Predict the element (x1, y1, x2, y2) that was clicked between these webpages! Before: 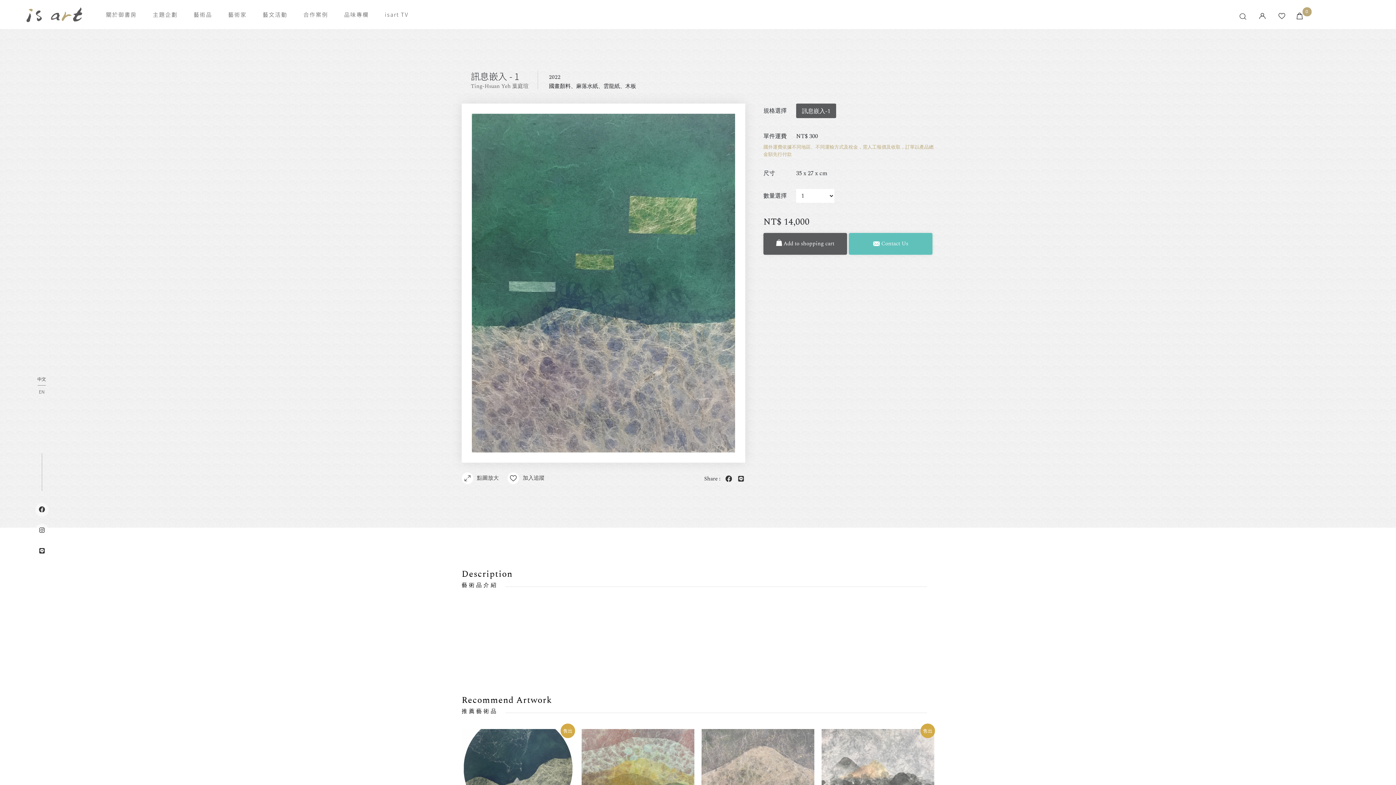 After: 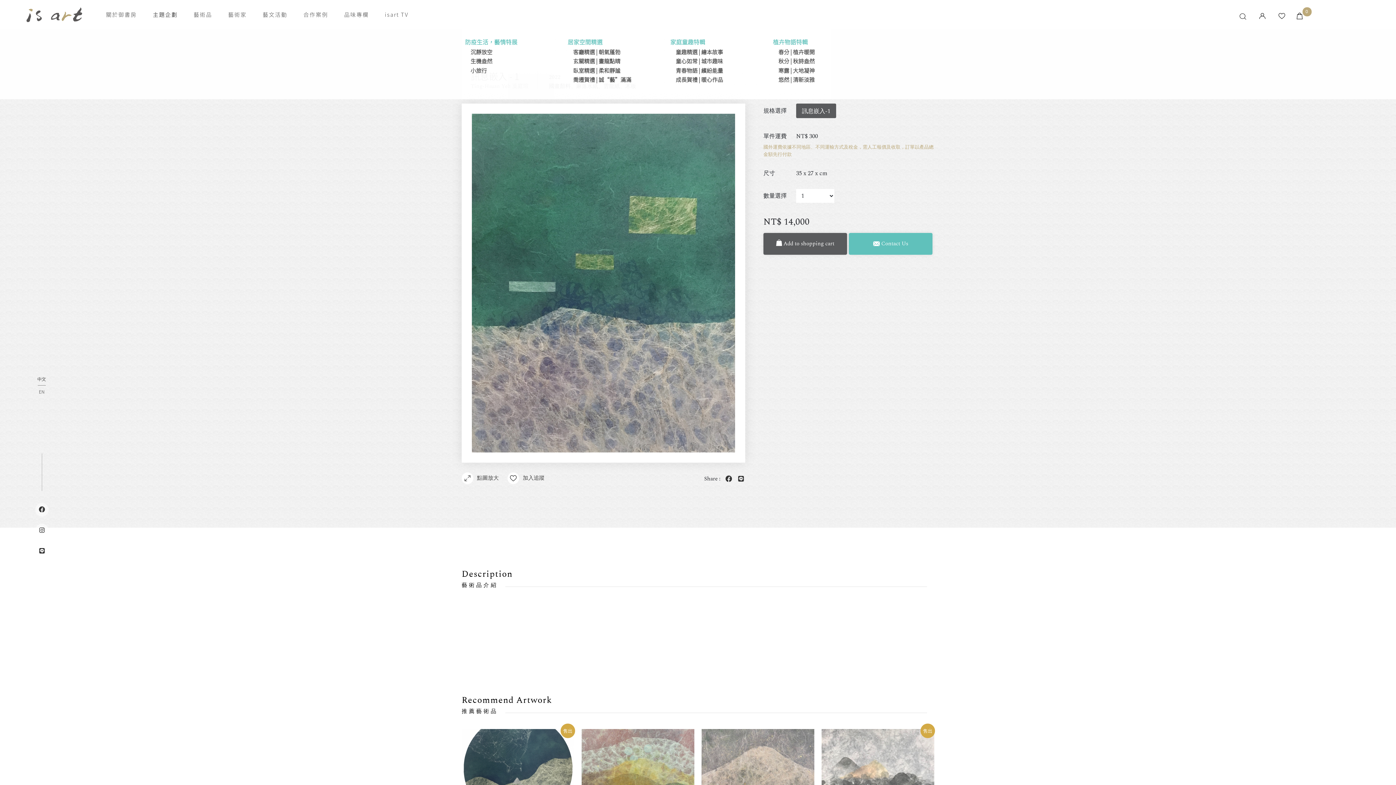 Action: label: 主題企劃 bbox: (145, 0, 184, 29)